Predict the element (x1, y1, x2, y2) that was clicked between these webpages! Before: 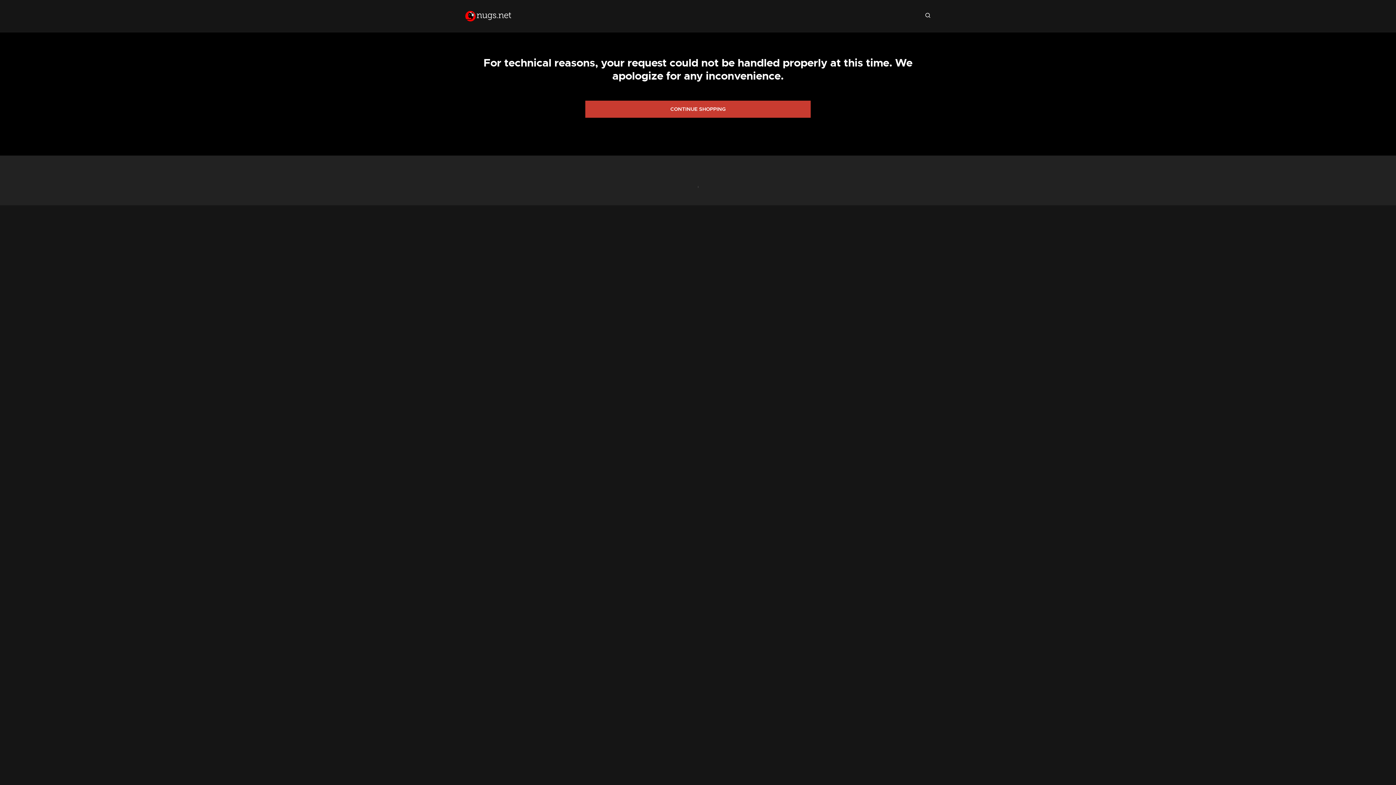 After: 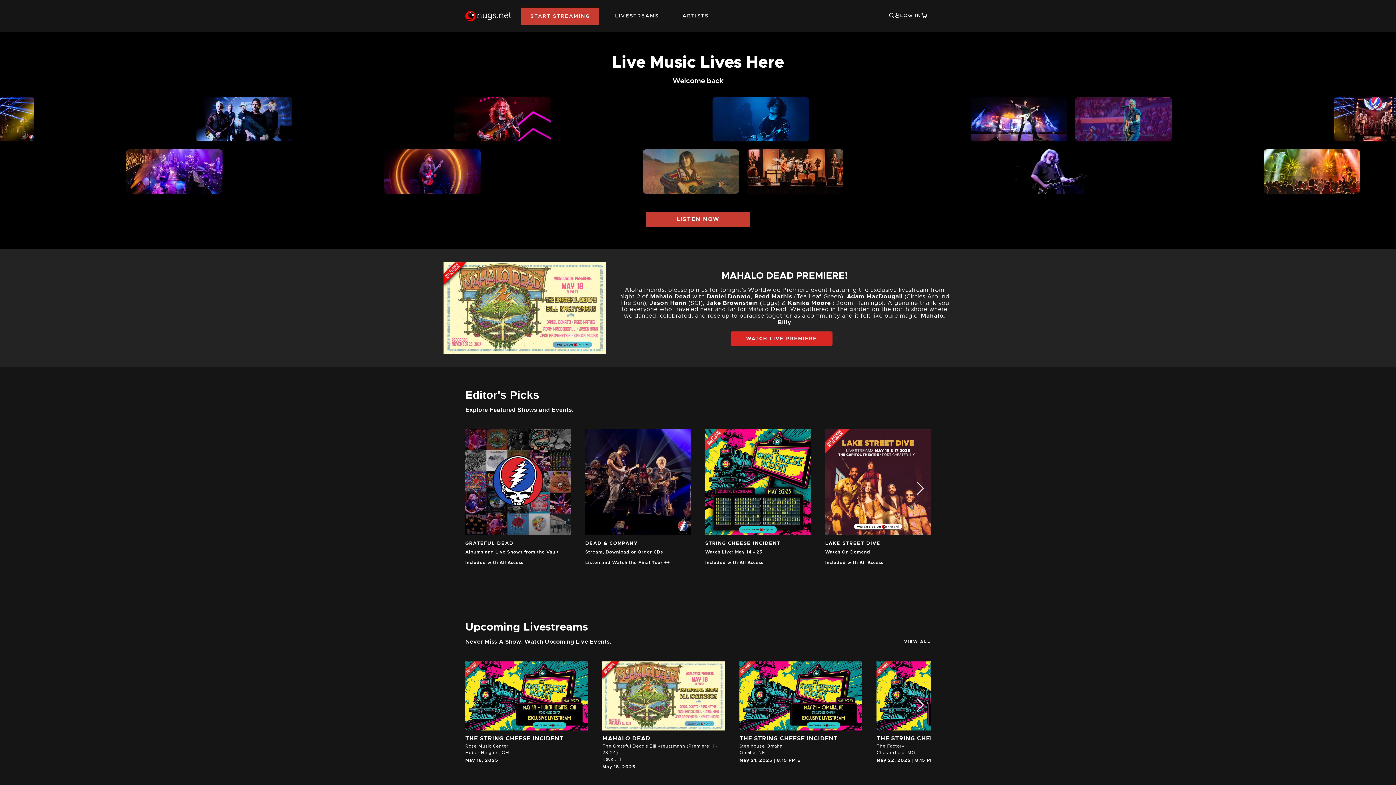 Action: label: CONTINUE SHOPPING bbox: (585, 100, 810, 117)